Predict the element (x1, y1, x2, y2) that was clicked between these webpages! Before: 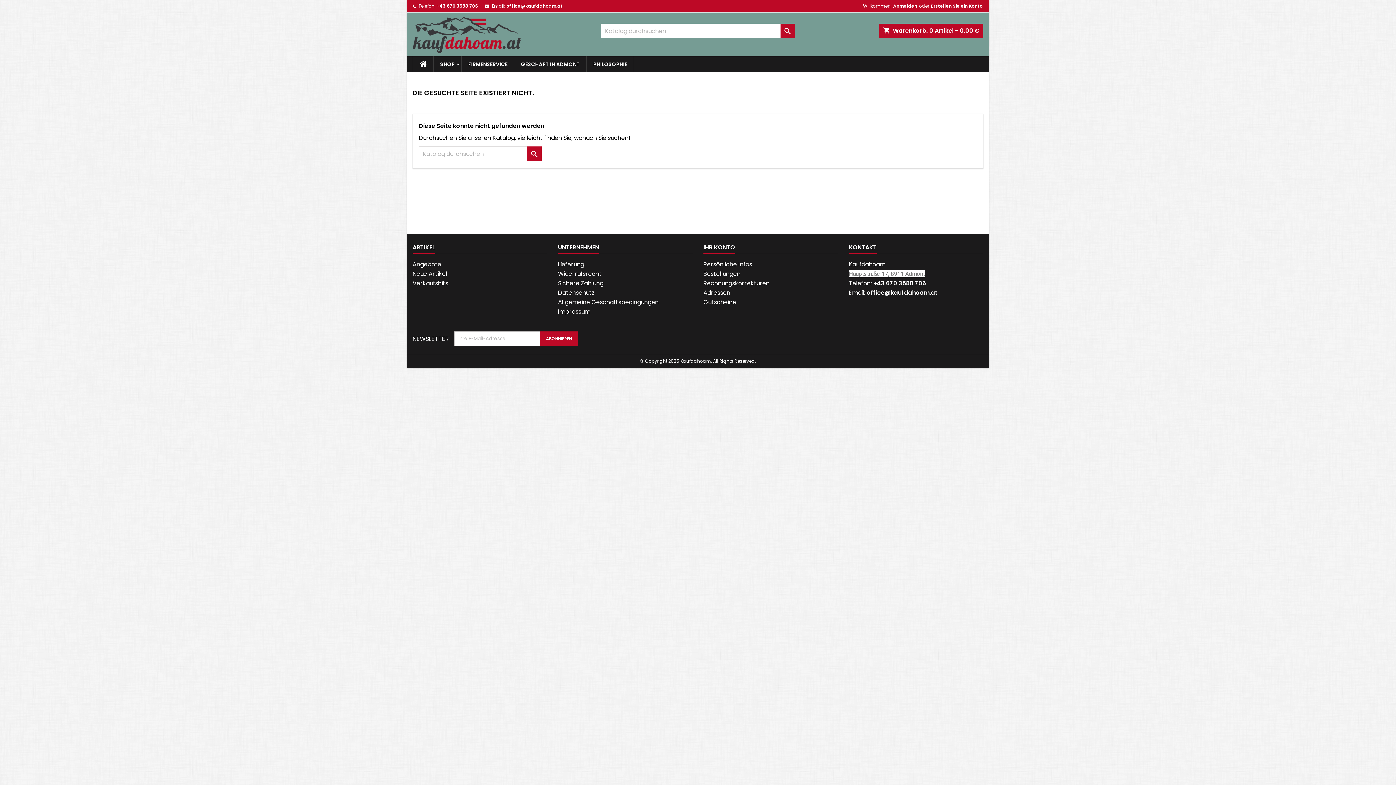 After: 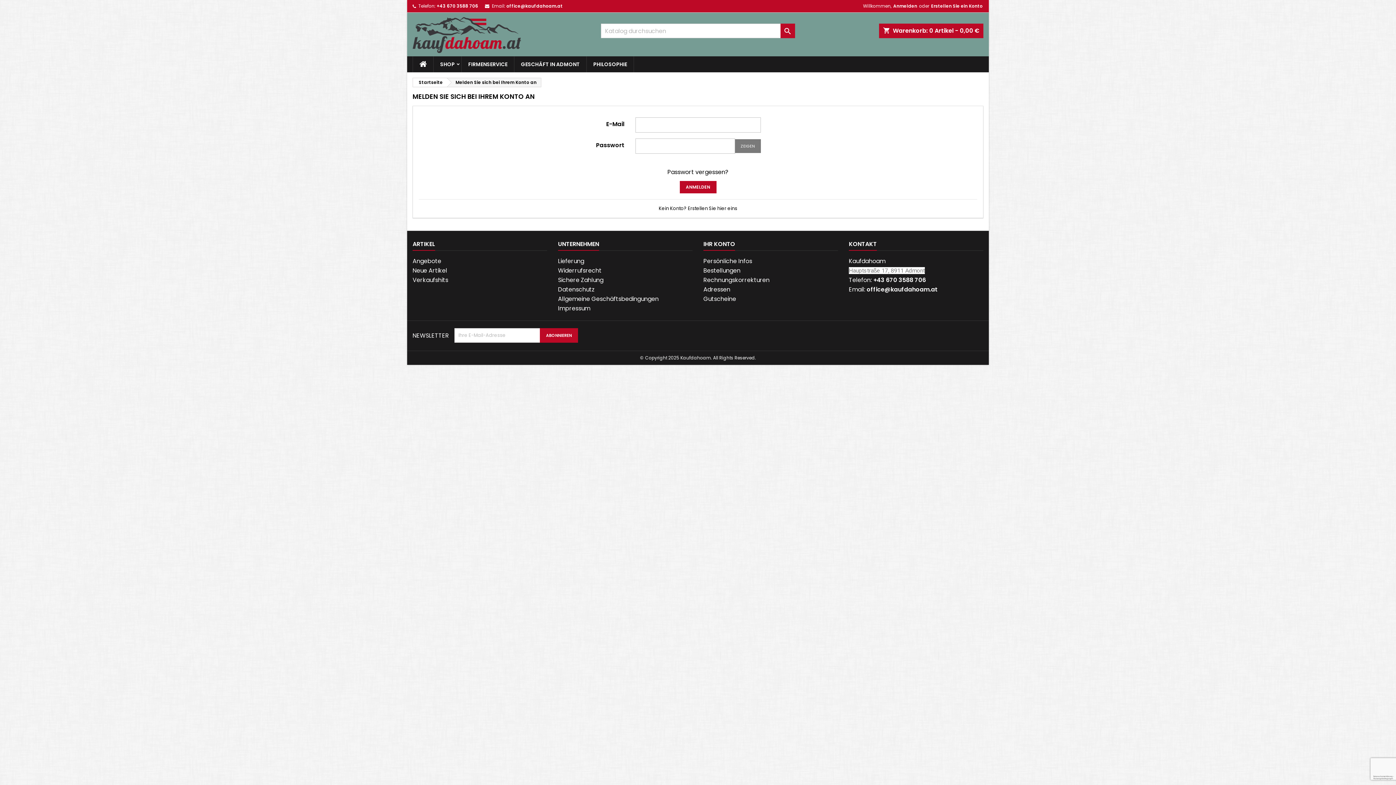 Action: label: Rechnungskorrekturen bbox: (703, 279, 769, 287)